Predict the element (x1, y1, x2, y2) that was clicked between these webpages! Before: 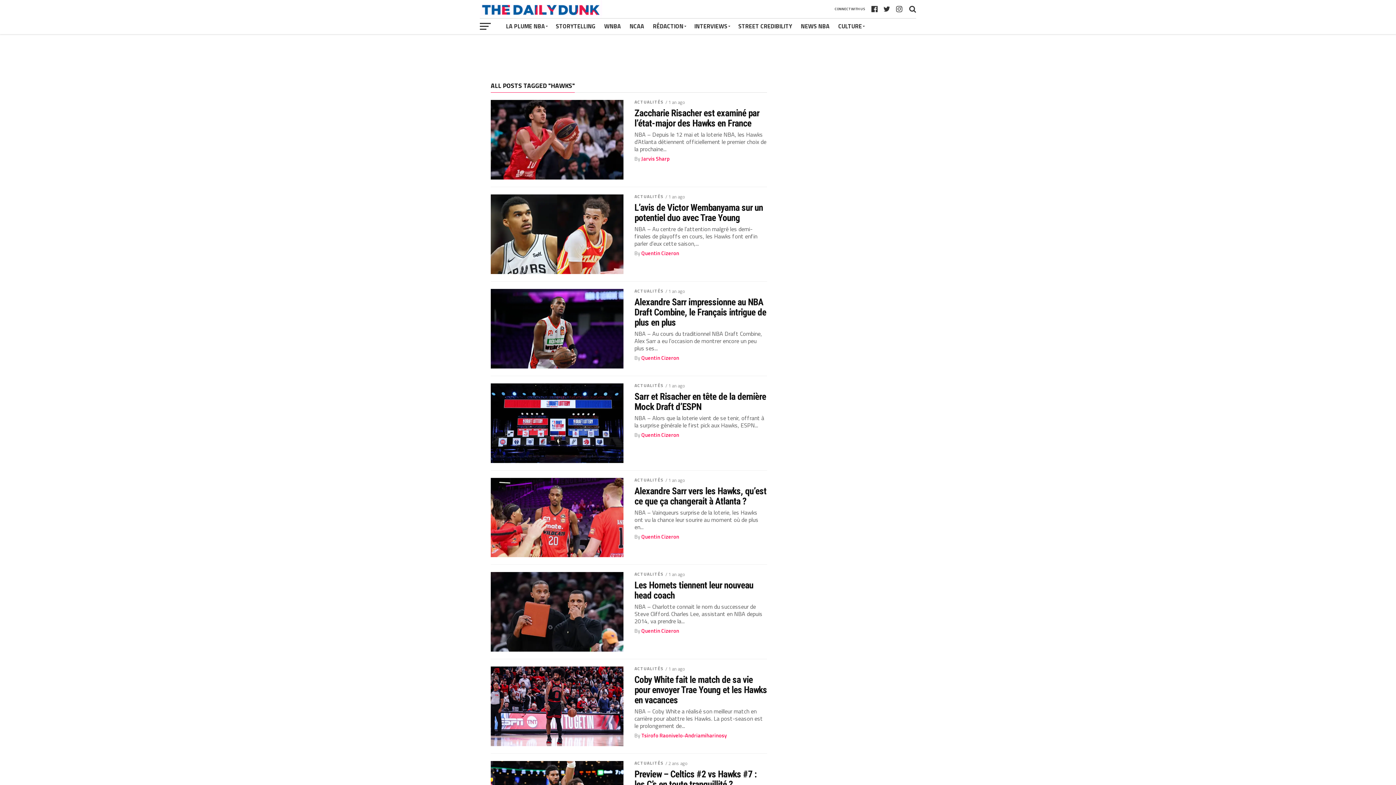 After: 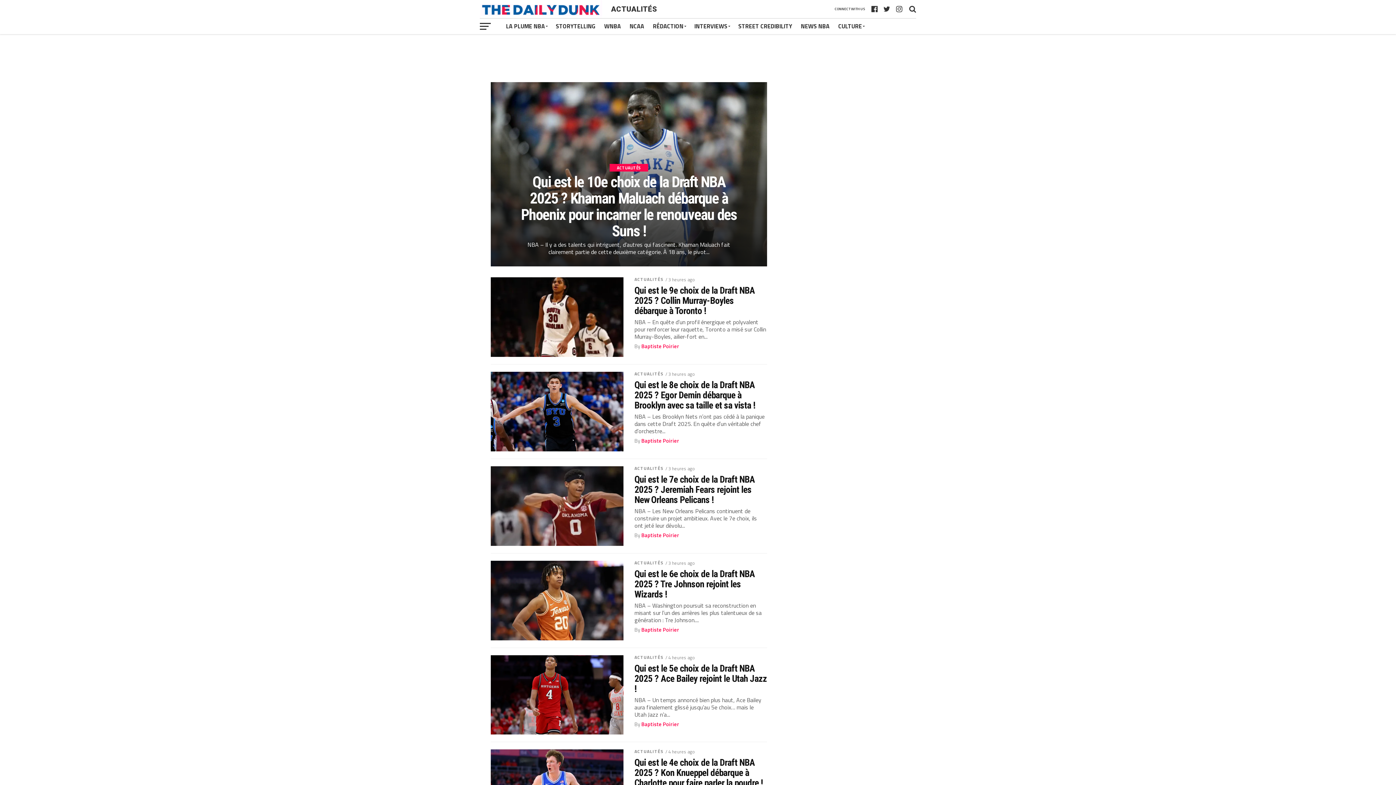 Action: bbox: (634, 382, 663, 388) label: ACTUALITÉS